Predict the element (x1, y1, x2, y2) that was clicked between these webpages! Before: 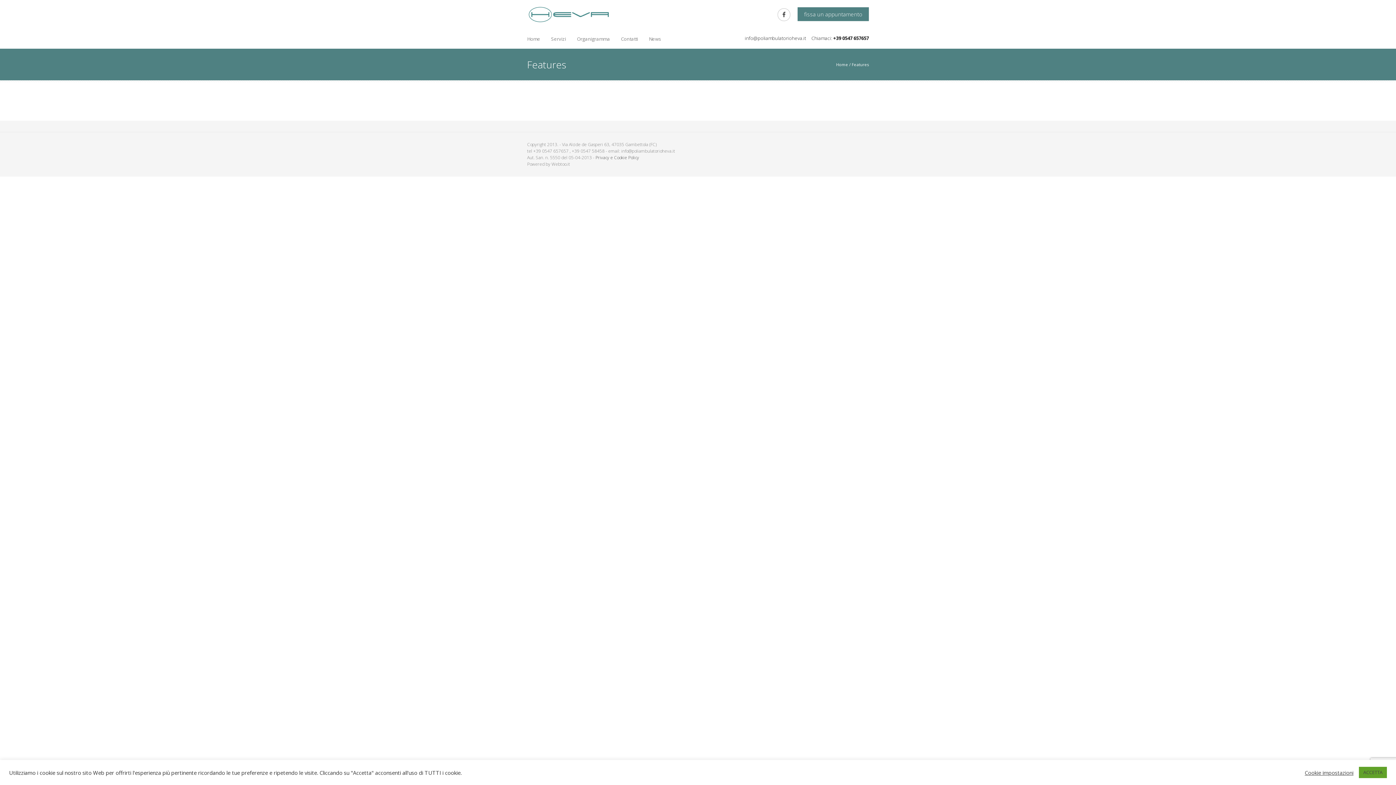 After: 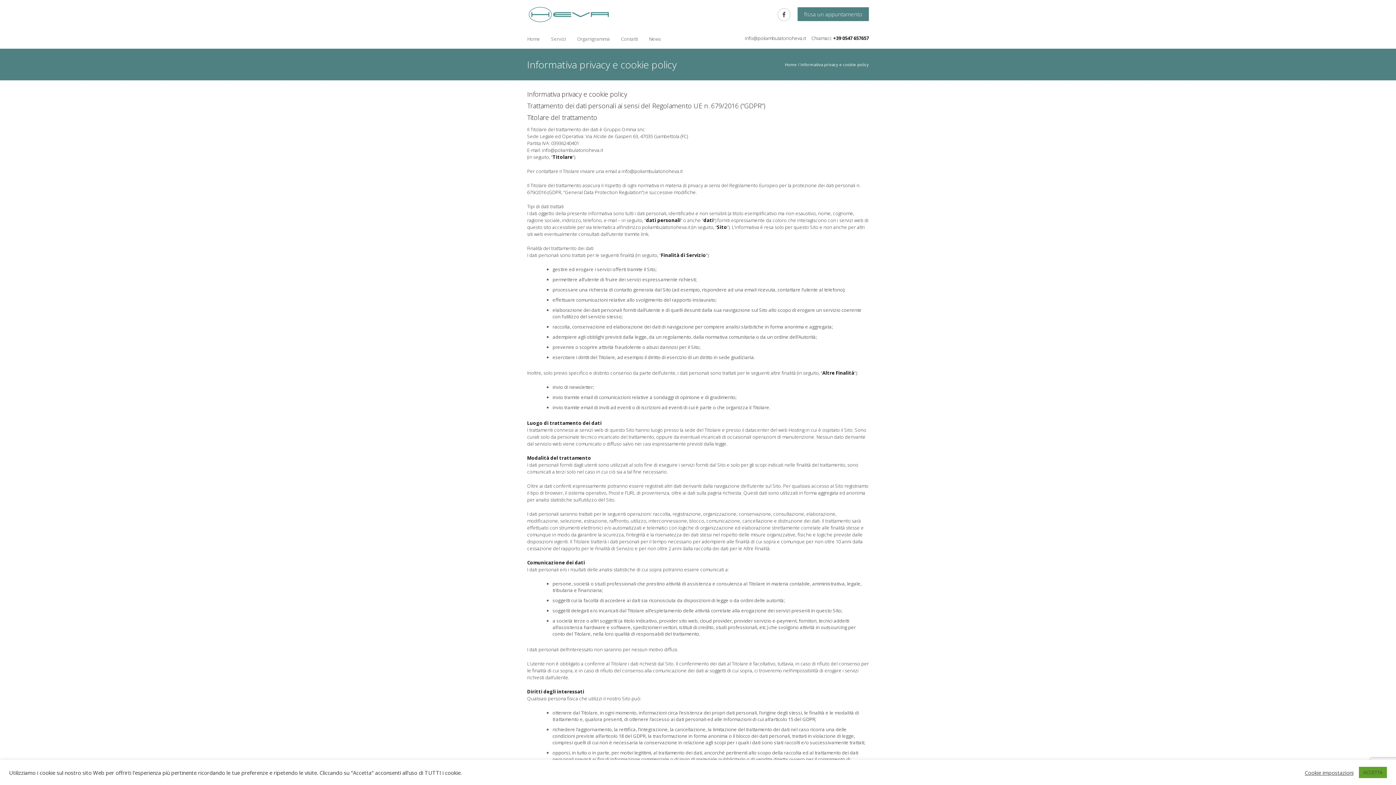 Action: bbox: (595, 154, 639, 160) label: Privacy e Cookie Policy